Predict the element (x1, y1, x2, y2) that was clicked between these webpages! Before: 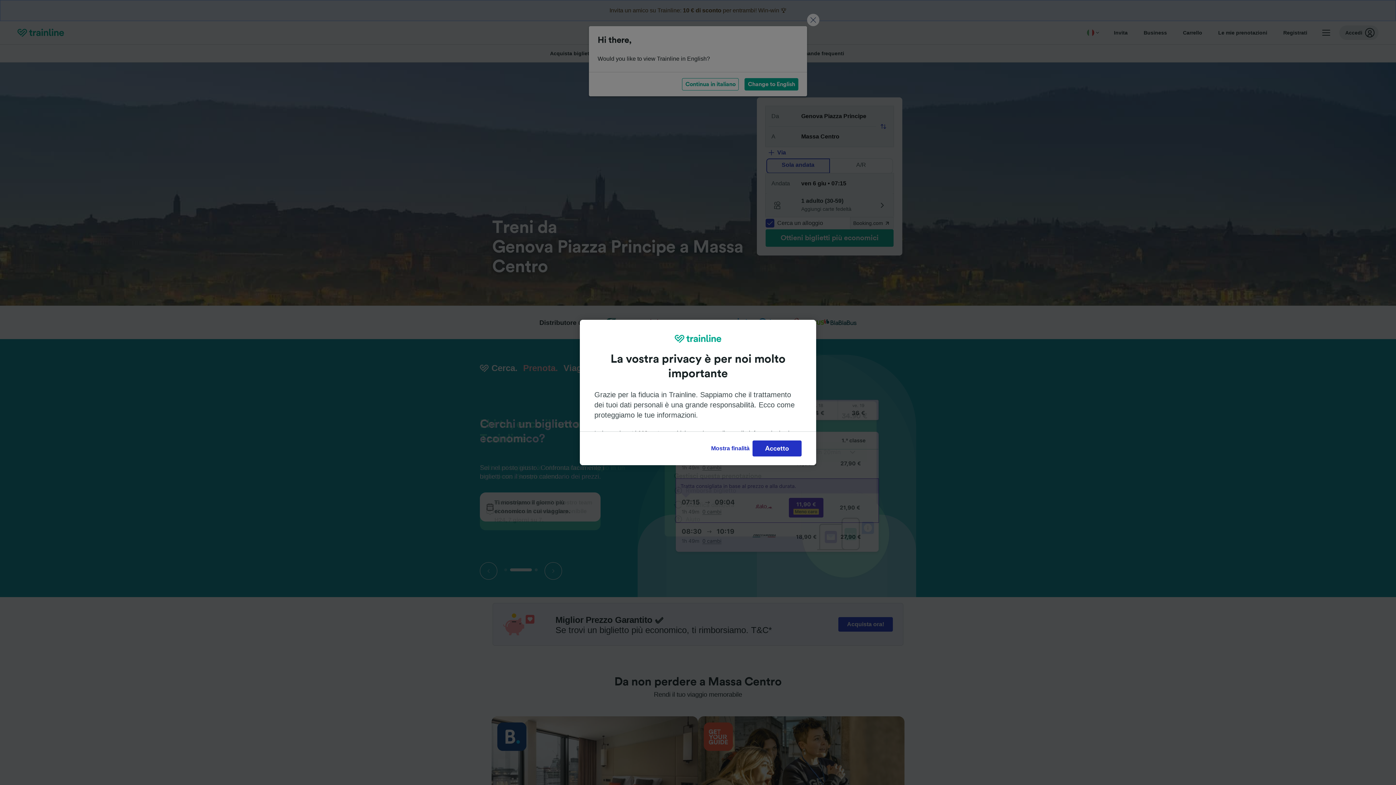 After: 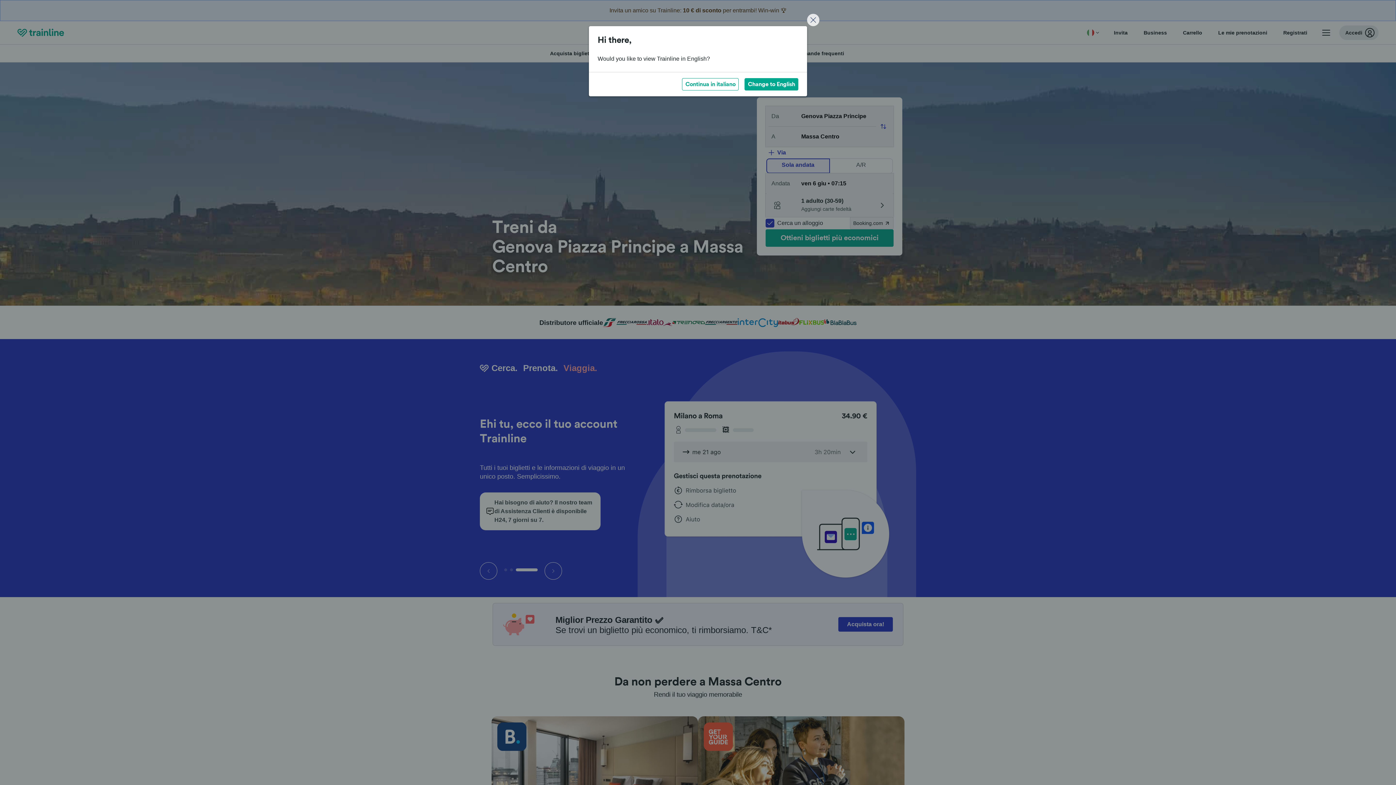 Action: bbox: (752, 440, 801, 456) label: Accetto